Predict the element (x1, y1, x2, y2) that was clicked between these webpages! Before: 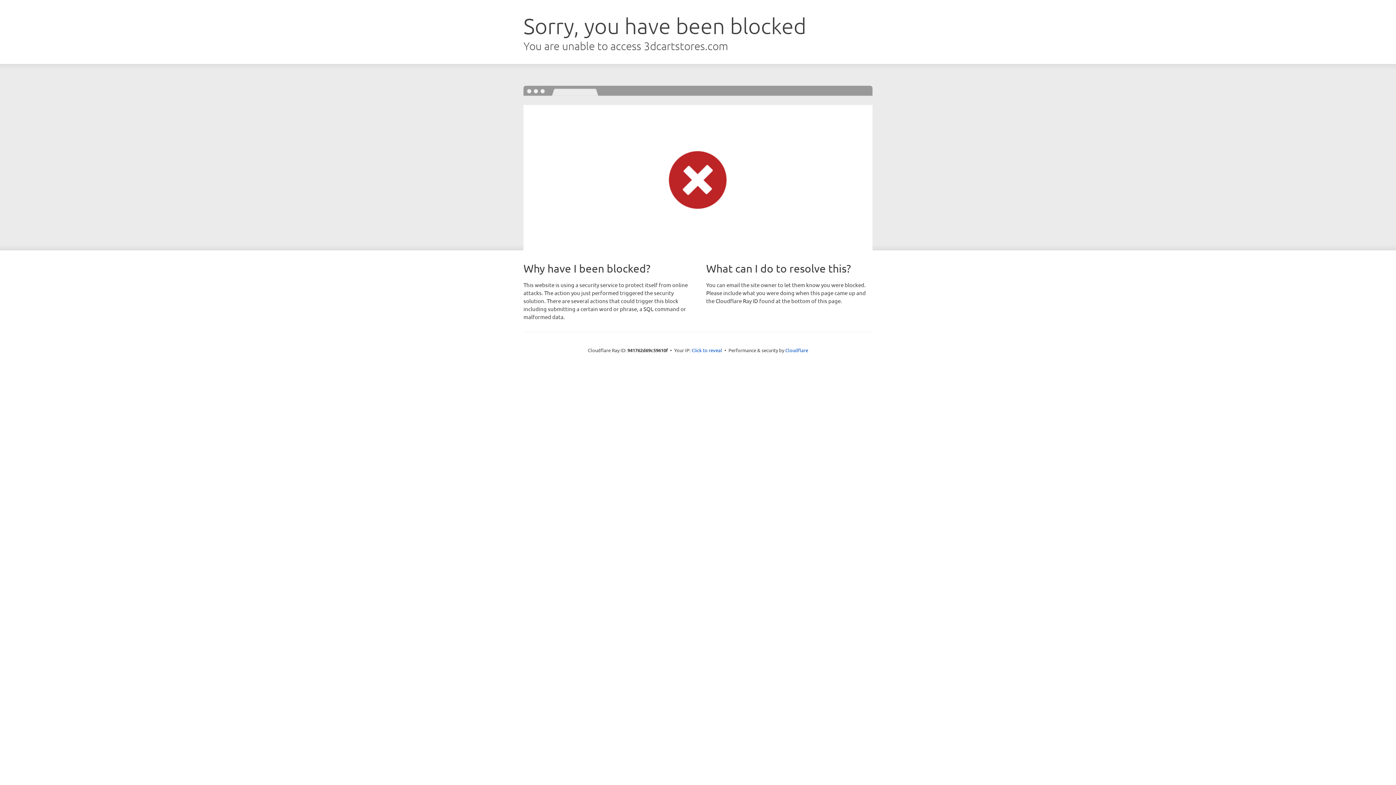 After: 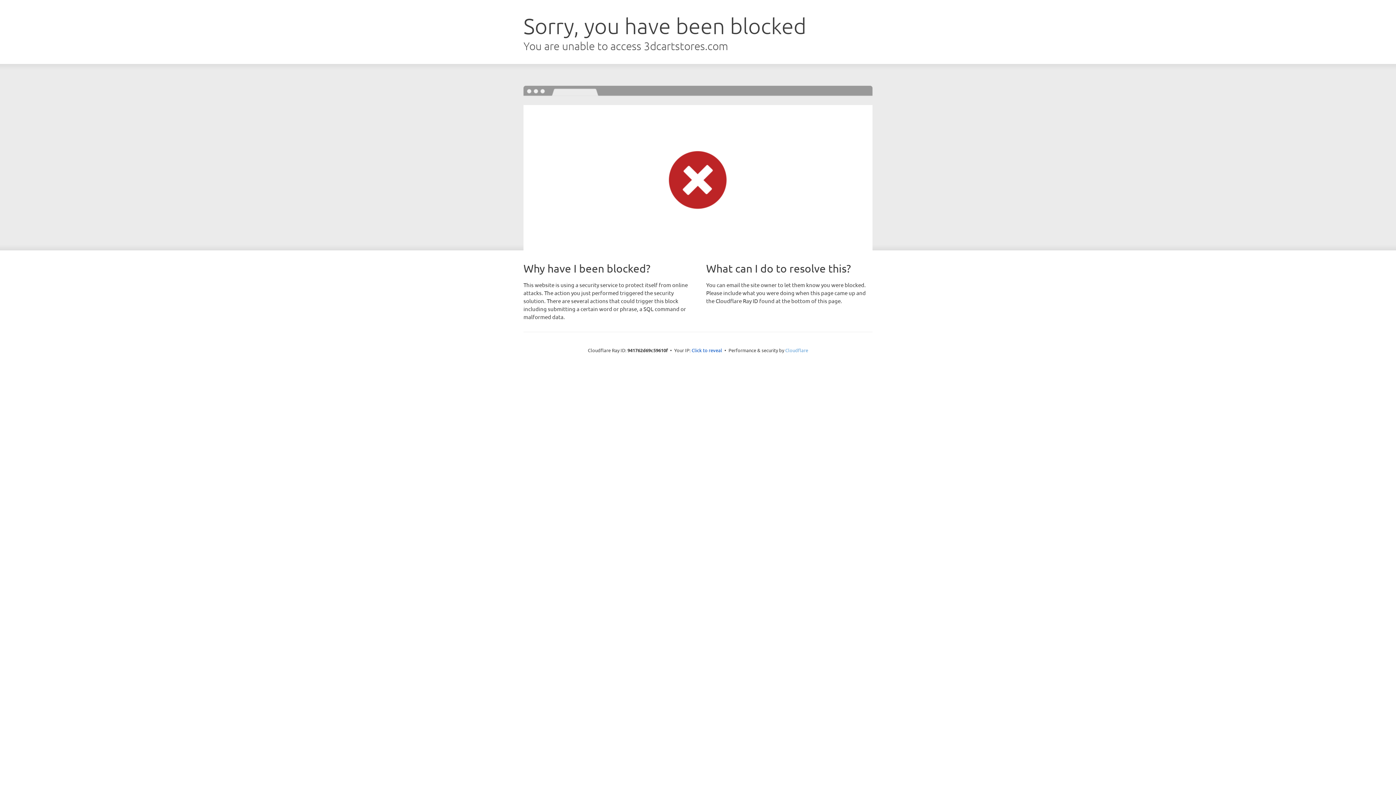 Action: bbox: (785, 347, 808, 353) label: Cloudflare